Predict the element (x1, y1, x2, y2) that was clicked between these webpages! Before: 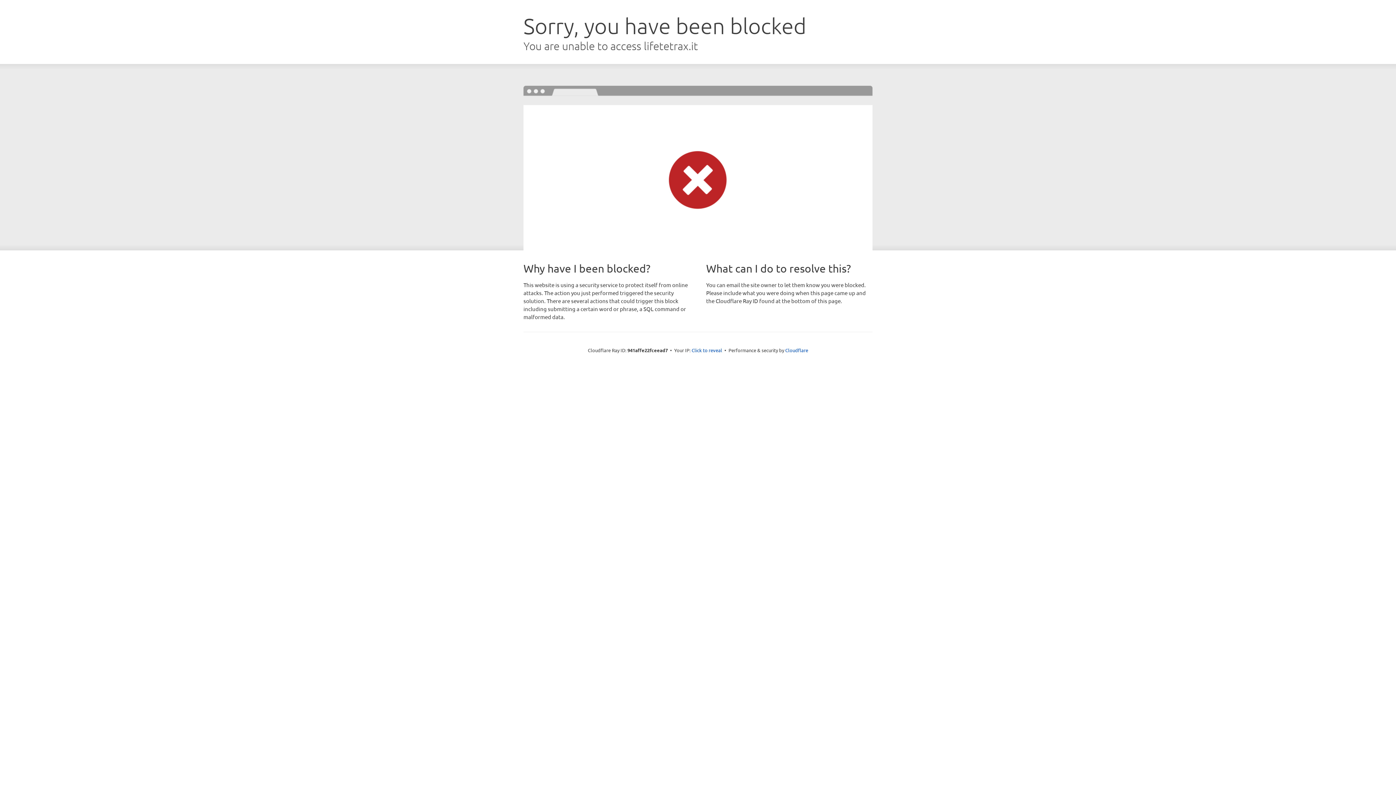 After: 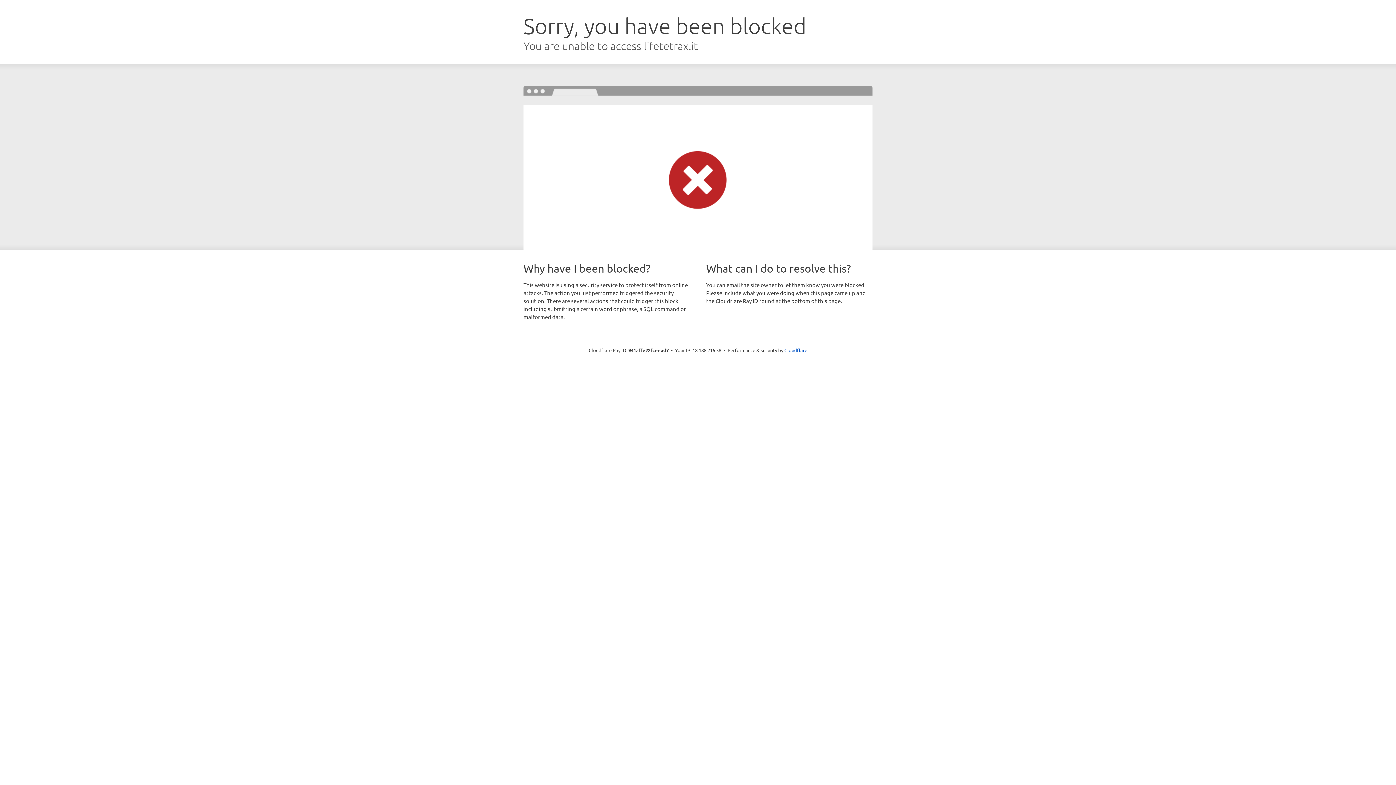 Action: label: Click to reveal bbox: (691, 346, 722, 353)